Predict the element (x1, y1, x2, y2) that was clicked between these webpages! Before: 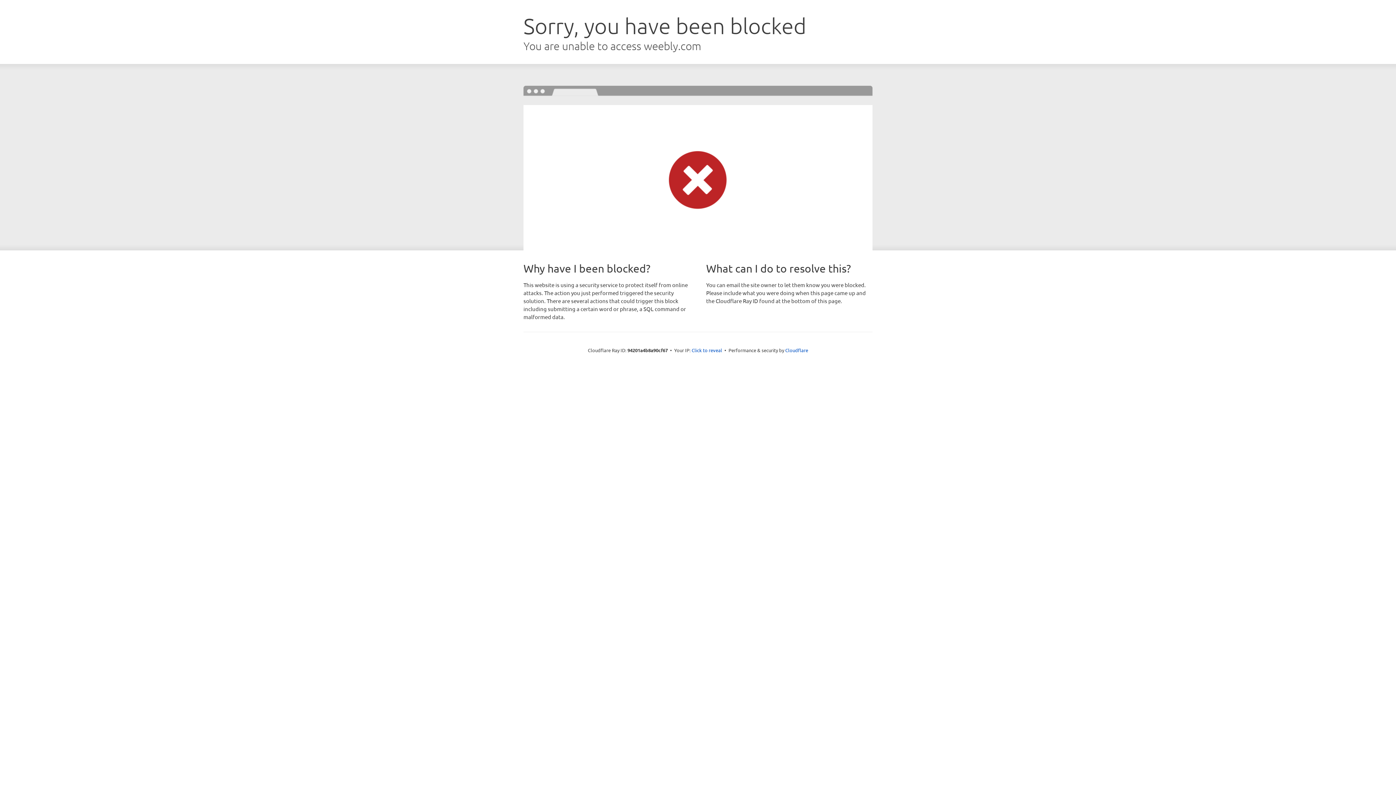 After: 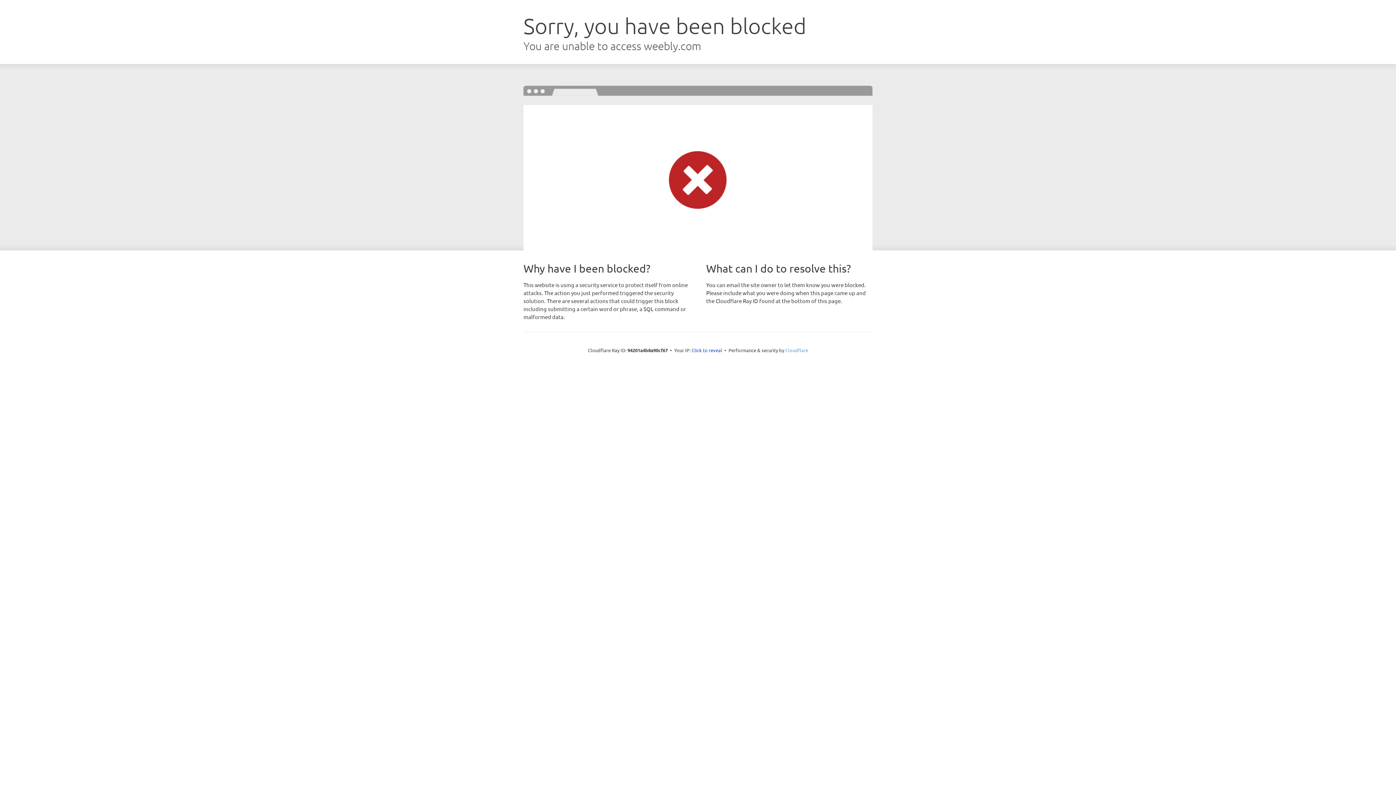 Action: bbox: (785, 347, 808, 353) label: Cloudflare